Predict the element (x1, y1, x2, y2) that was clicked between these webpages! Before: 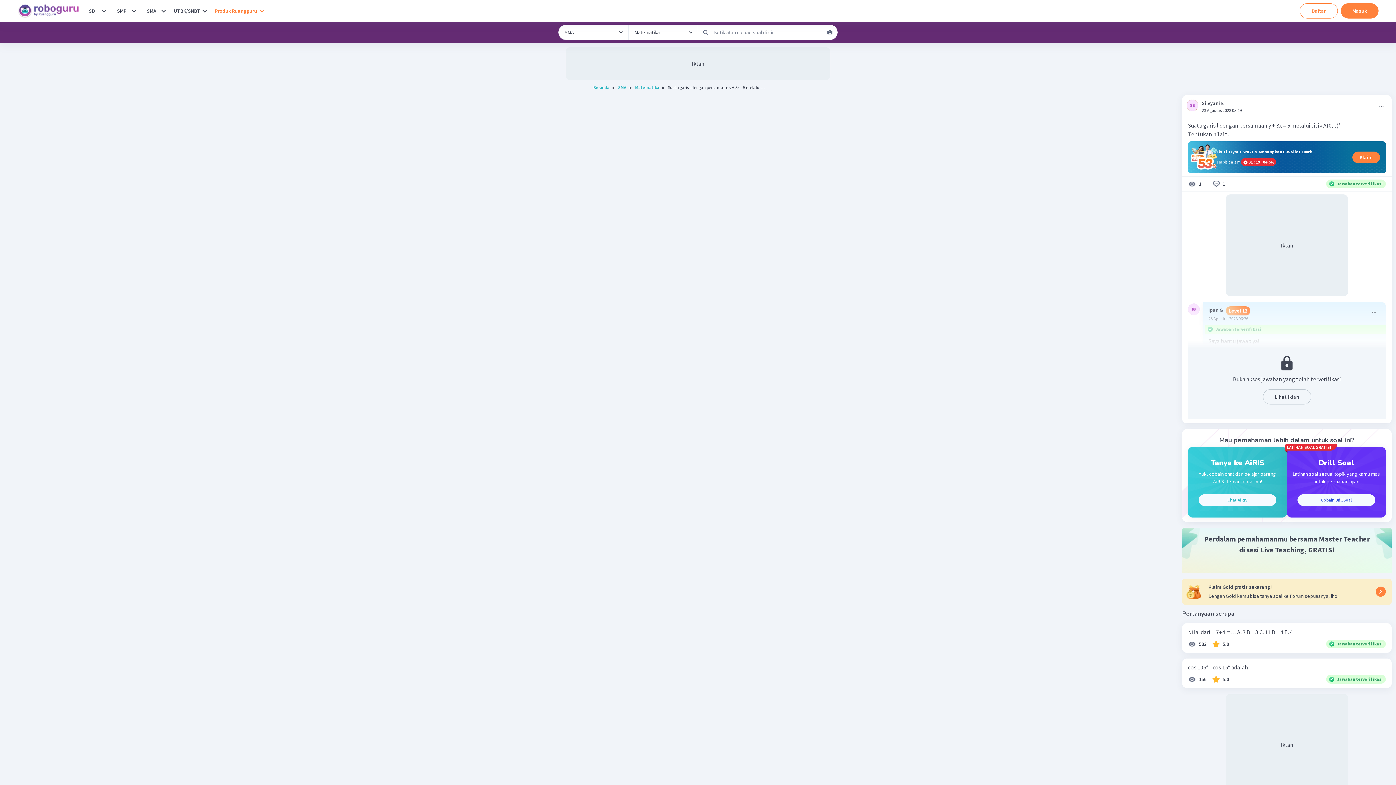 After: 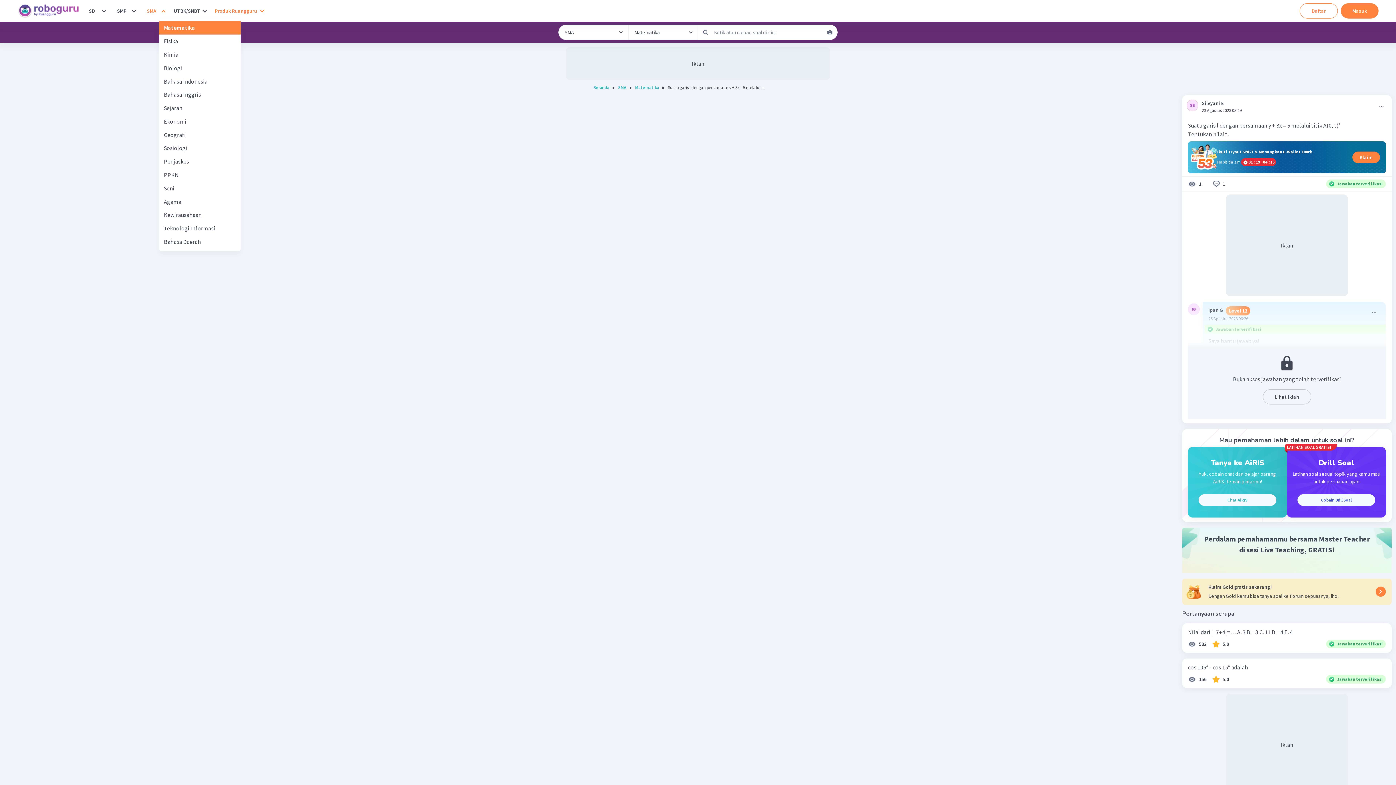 Action: label: SMA bbox: (159, 6, 168, 15)